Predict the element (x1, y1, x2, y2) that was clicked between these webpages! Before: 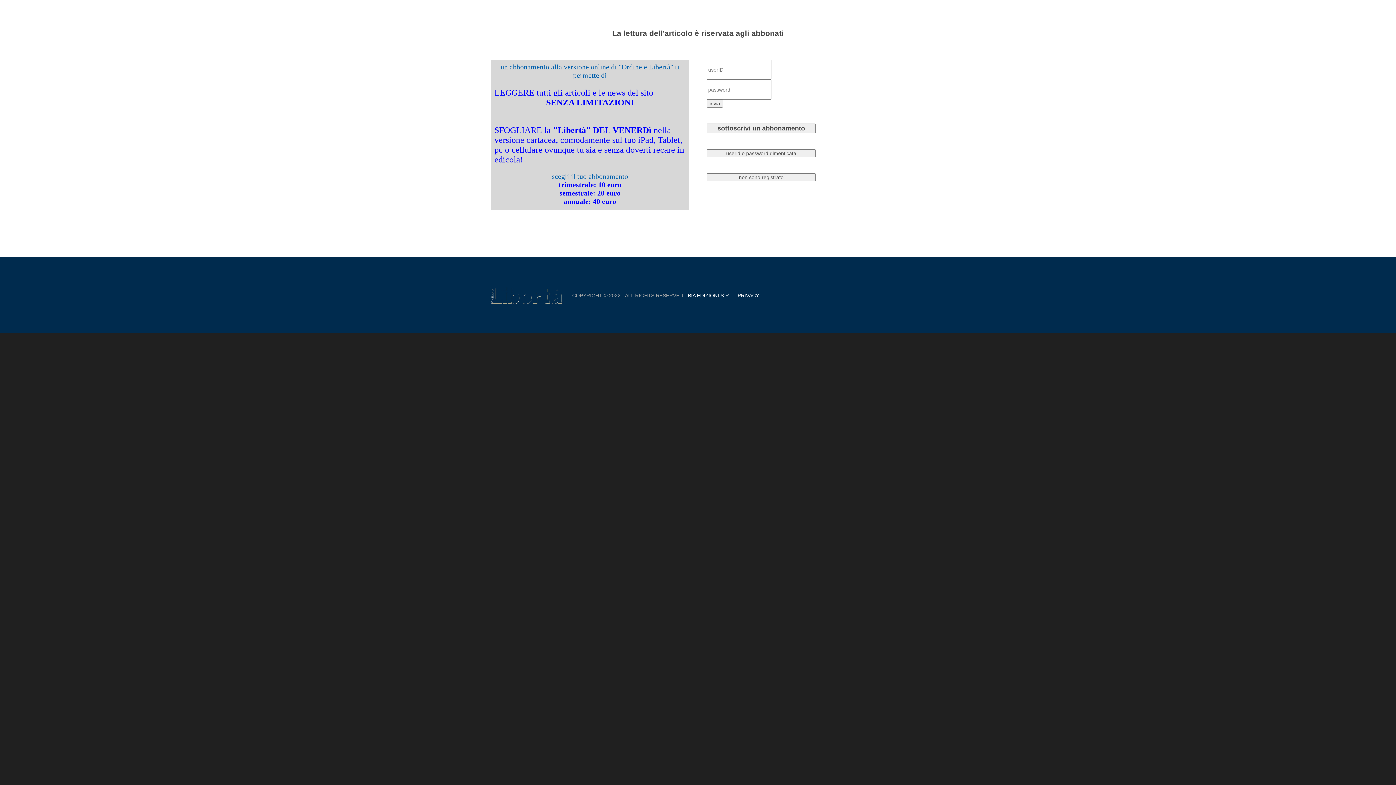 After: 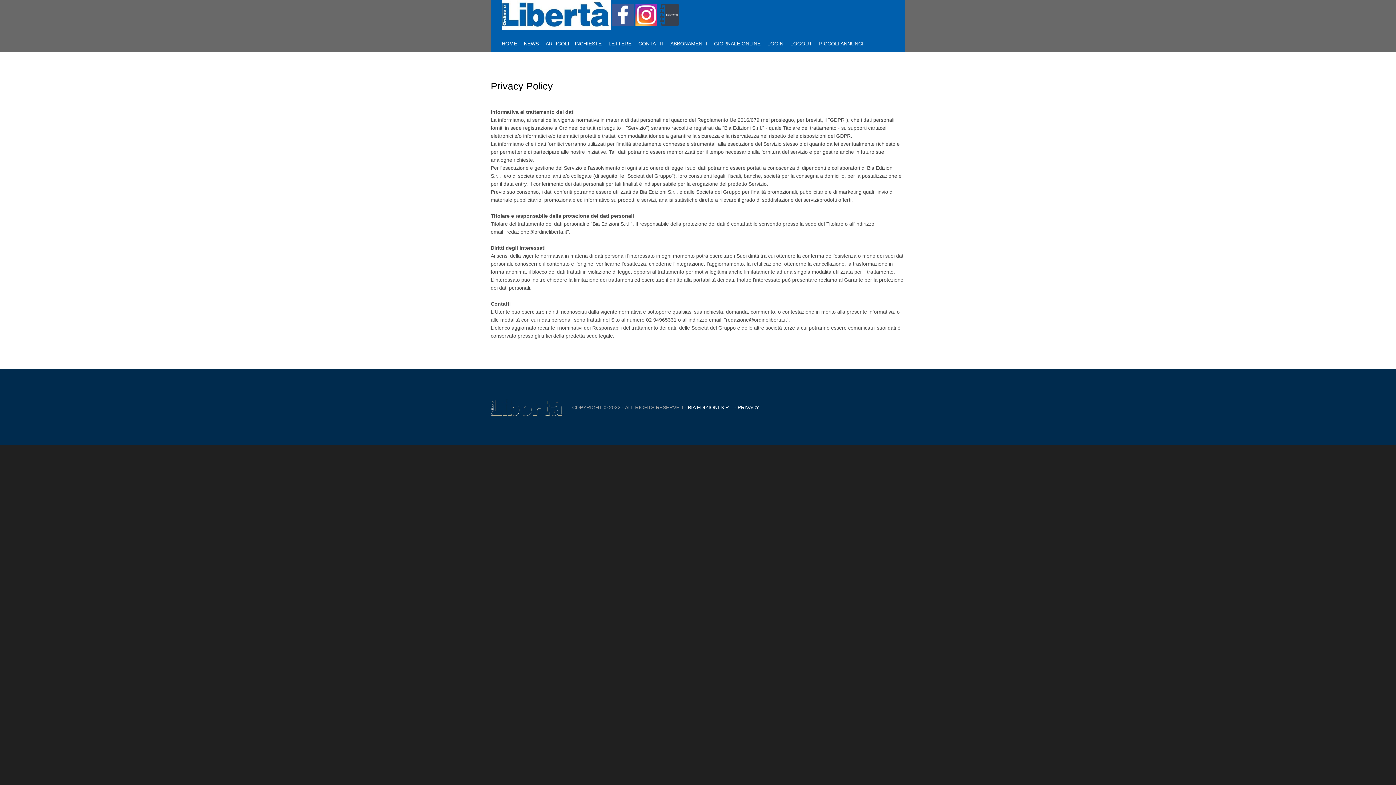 Action: bbox: (733, 292, 759, 298) label:  - PRIVACY